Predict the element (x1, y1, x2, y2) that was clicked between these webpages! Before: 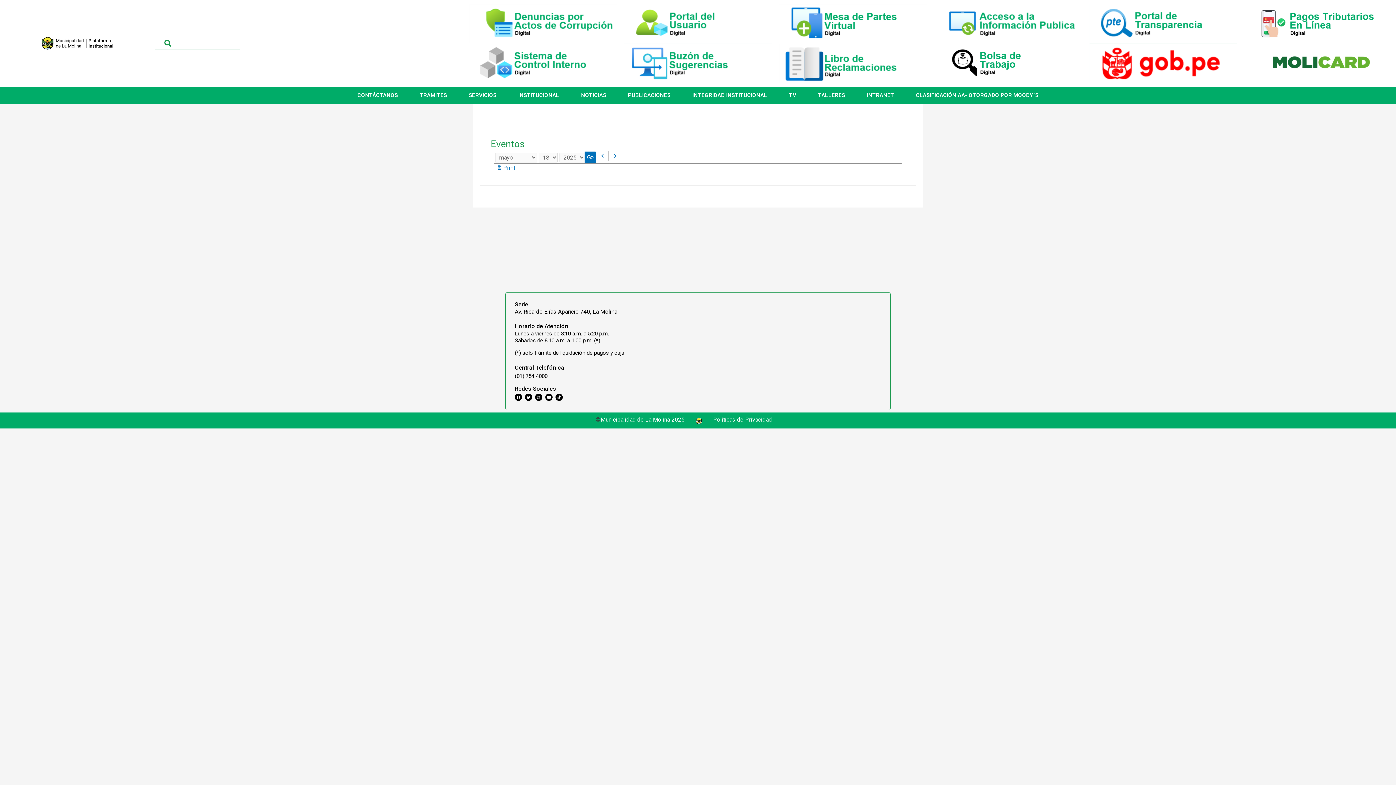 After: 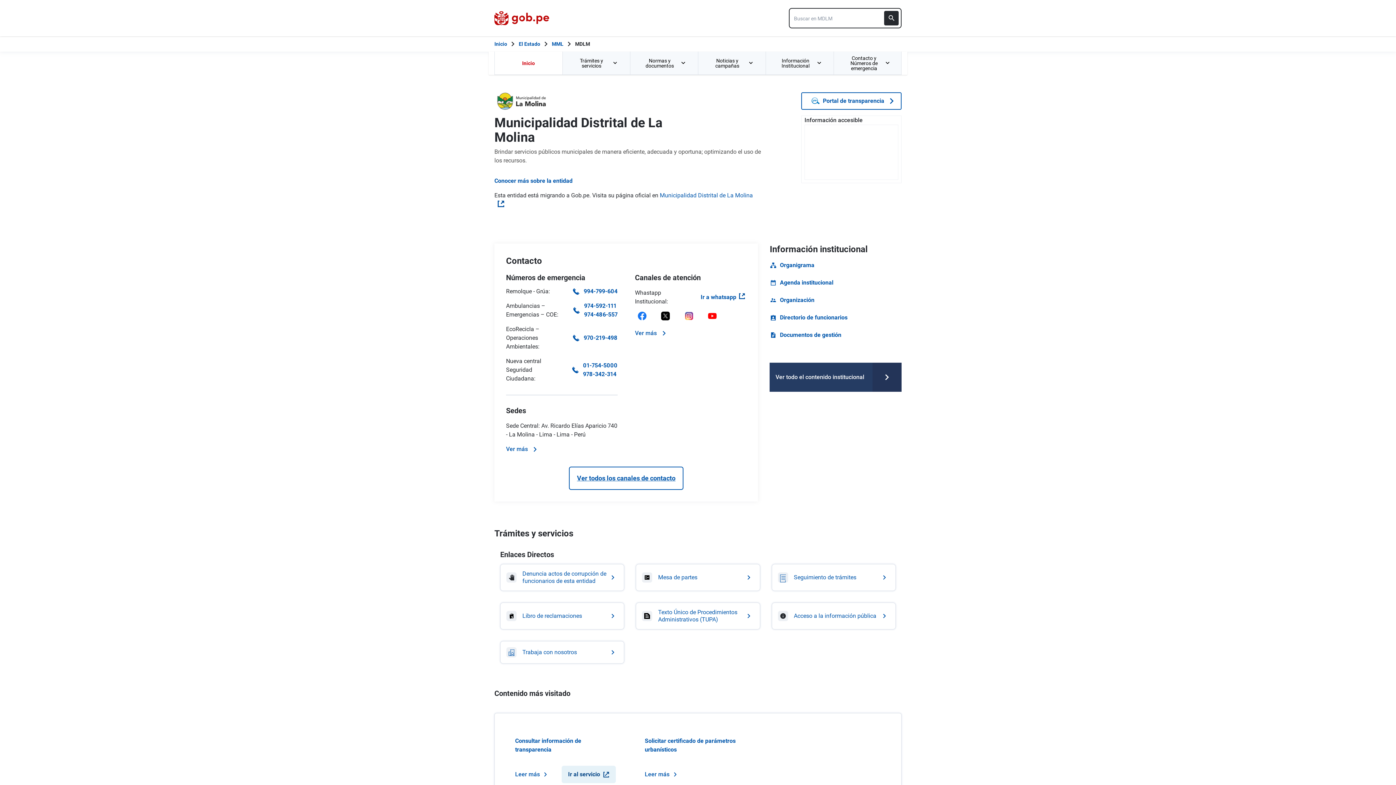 Action: bbox: (1089, 43, 1237, 83)